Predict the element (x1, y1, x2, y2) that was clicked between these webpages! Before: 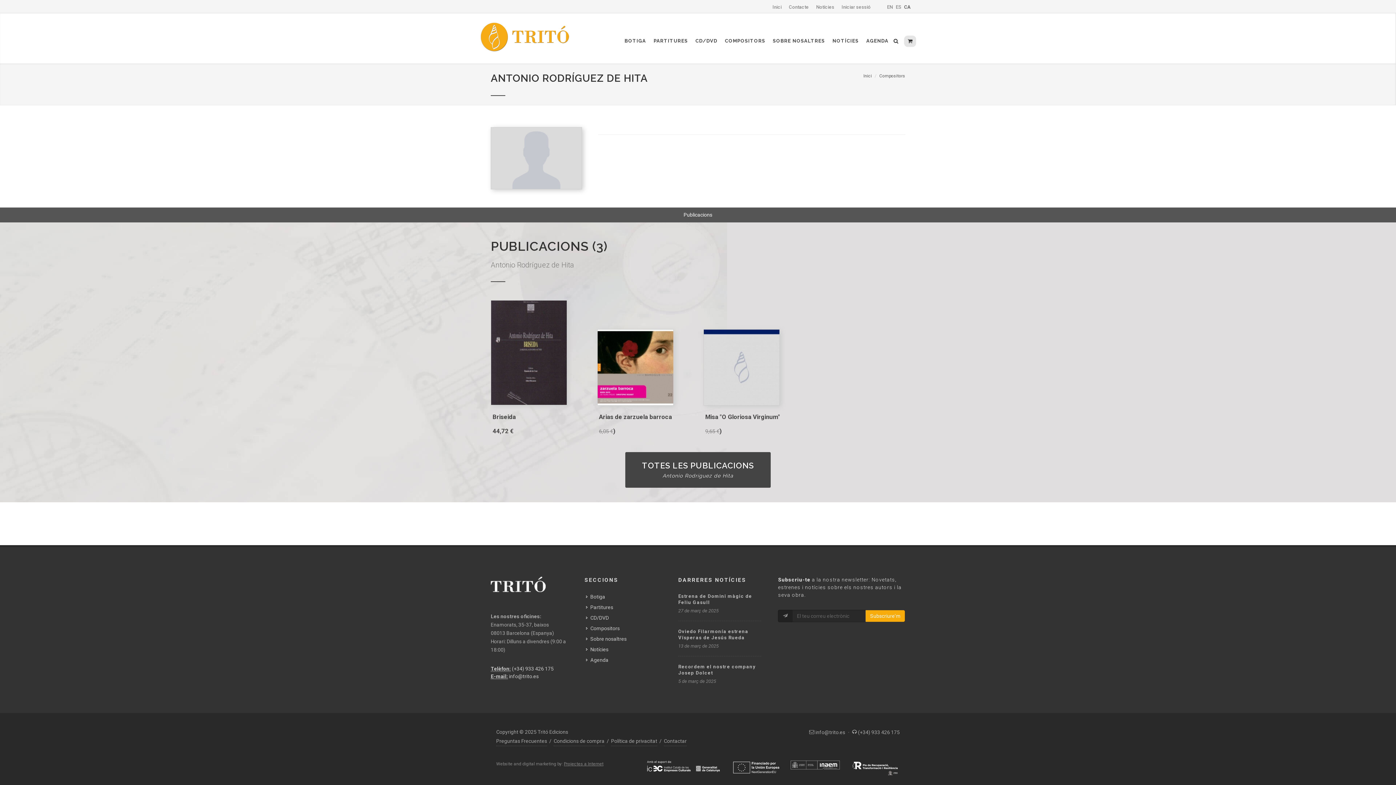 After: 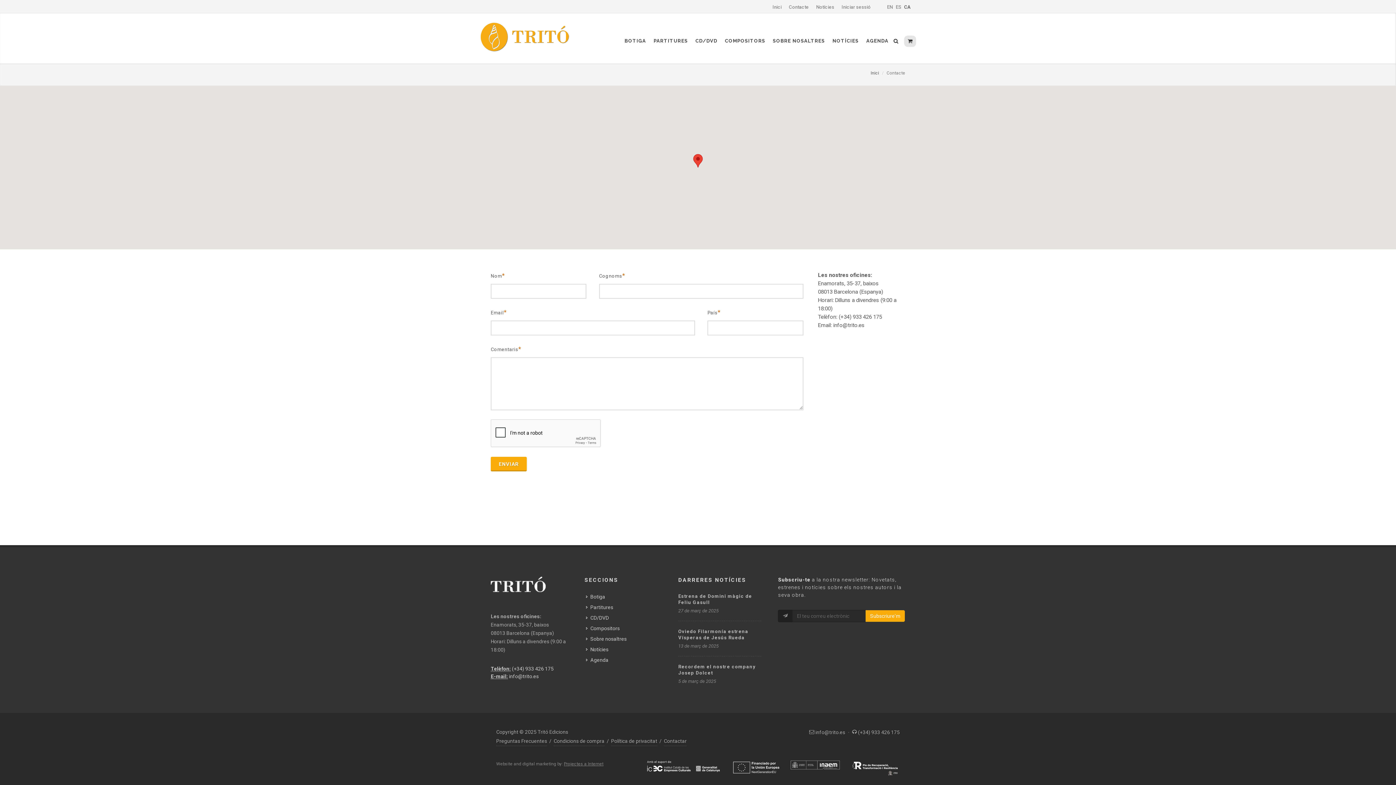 Action: label: Contactar bbox: (664, 737, 686, 746)